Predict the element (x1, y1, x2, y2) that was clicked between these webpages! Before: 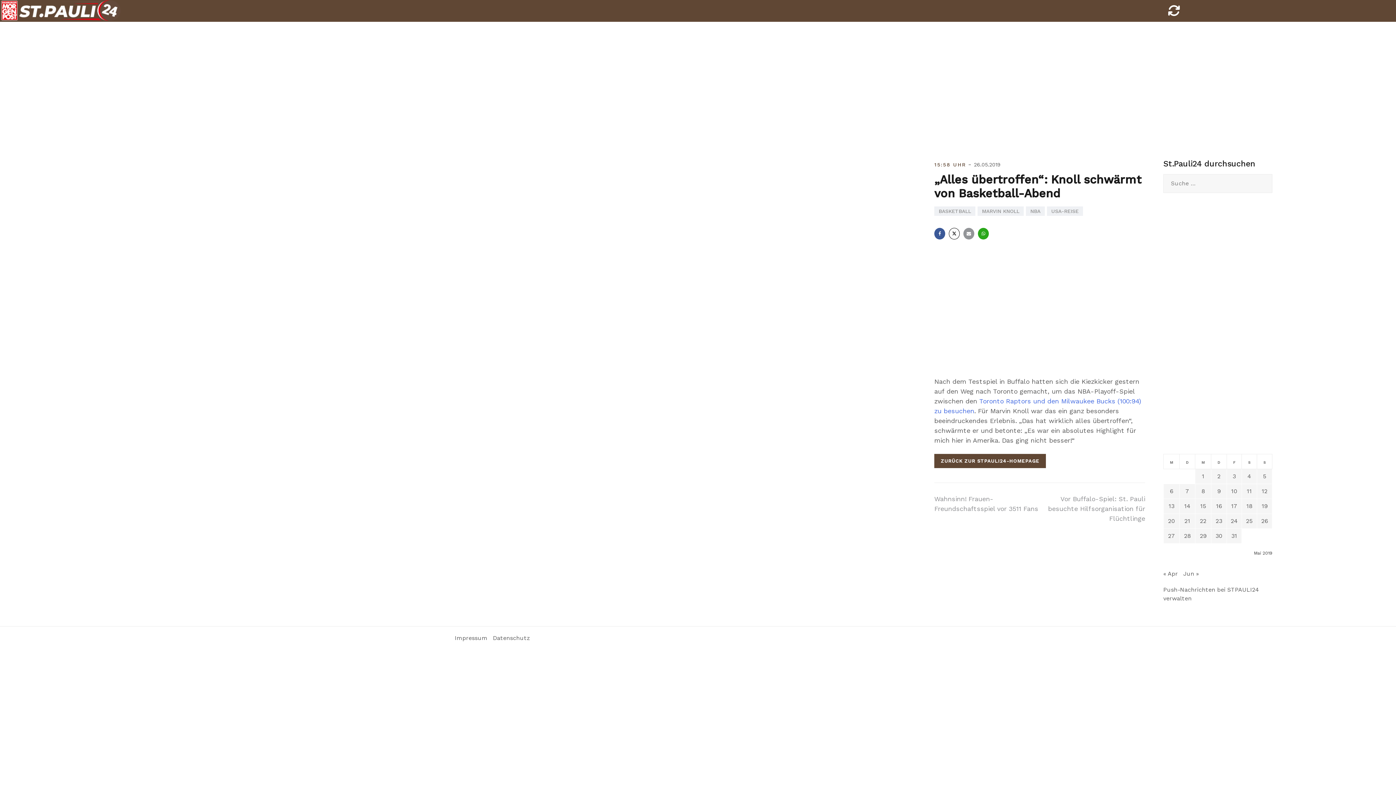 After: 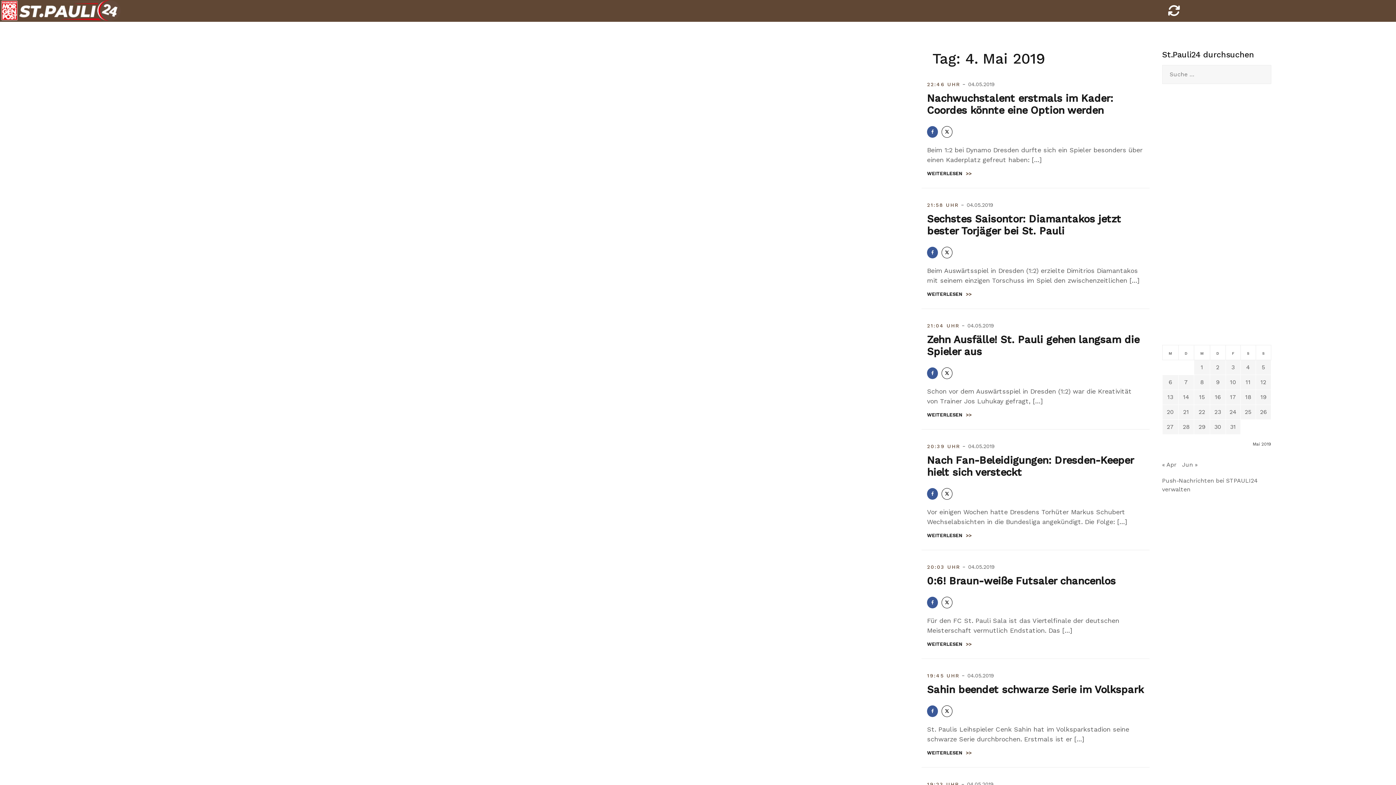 Action: label: Beiträge veröffentlicht am 4. May 2019 bbox: (1247, 473, 1251, 480)